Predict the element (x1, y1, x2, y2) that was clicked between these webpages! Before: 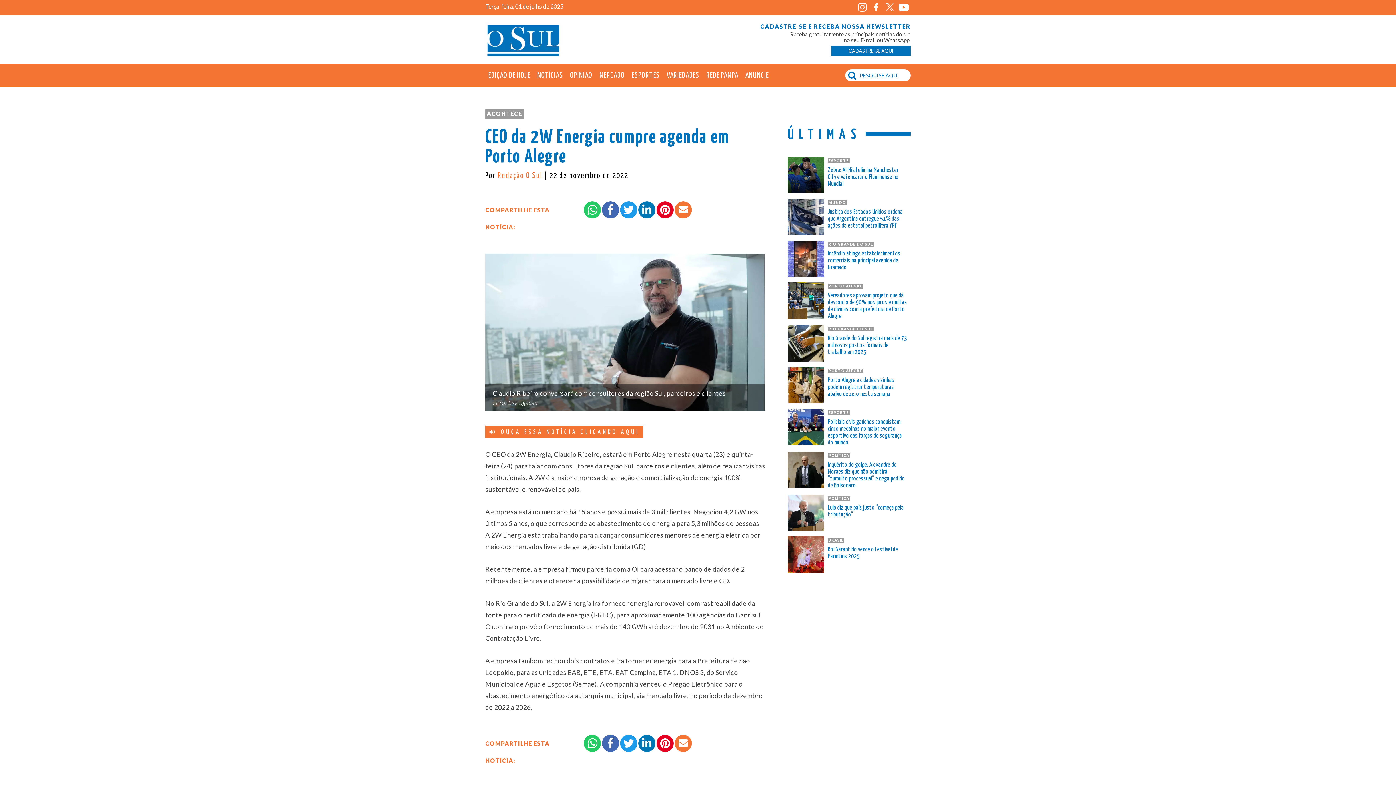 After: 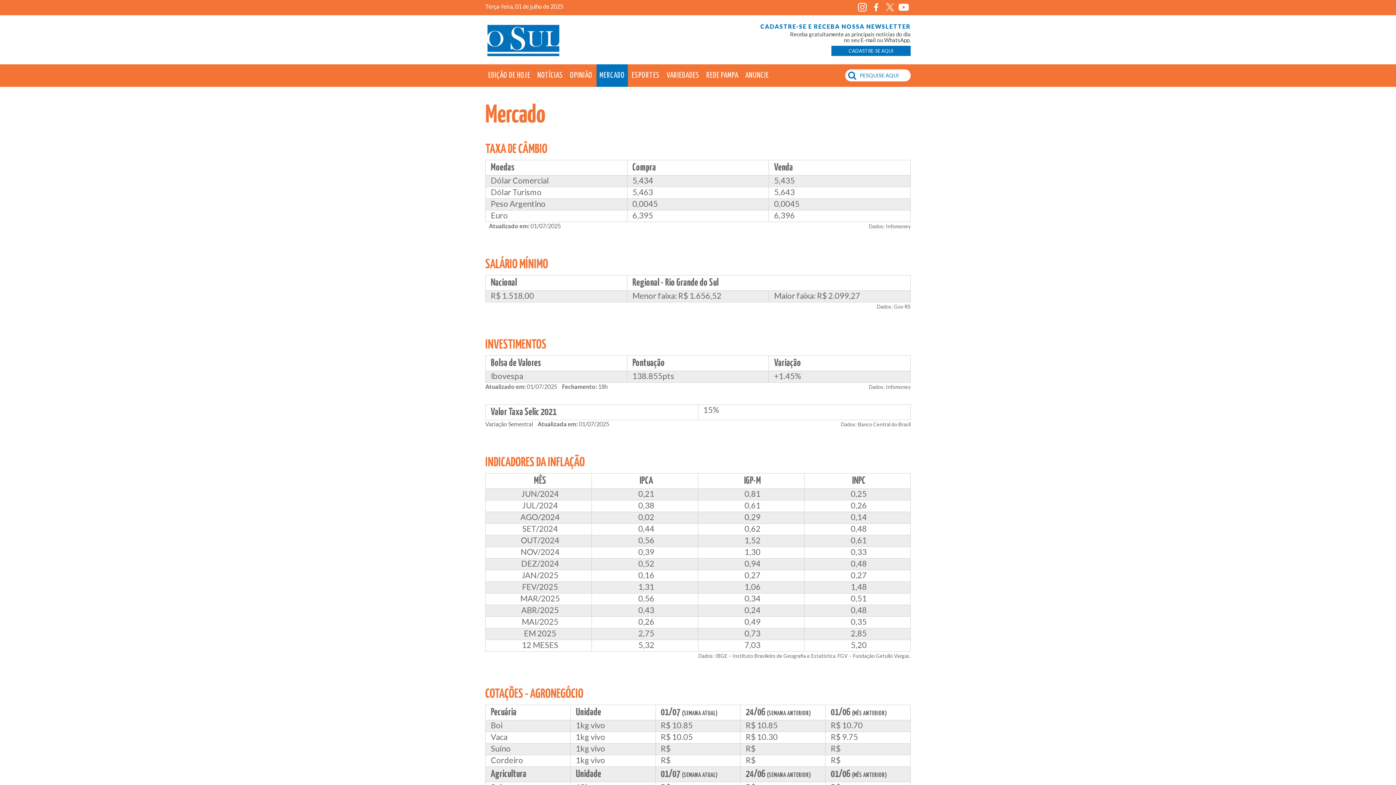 Action: label: MERCADO bbox: (596, 64, 628, 86)